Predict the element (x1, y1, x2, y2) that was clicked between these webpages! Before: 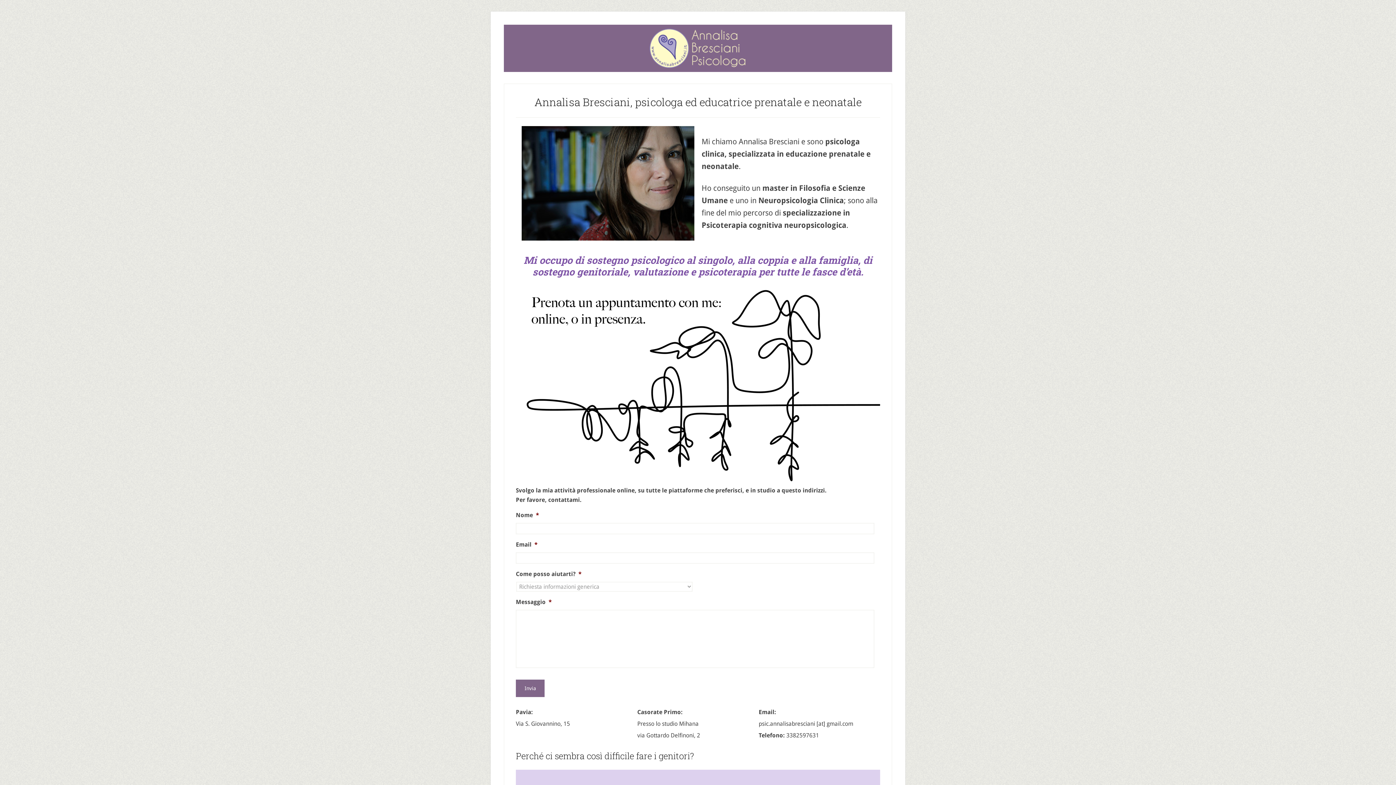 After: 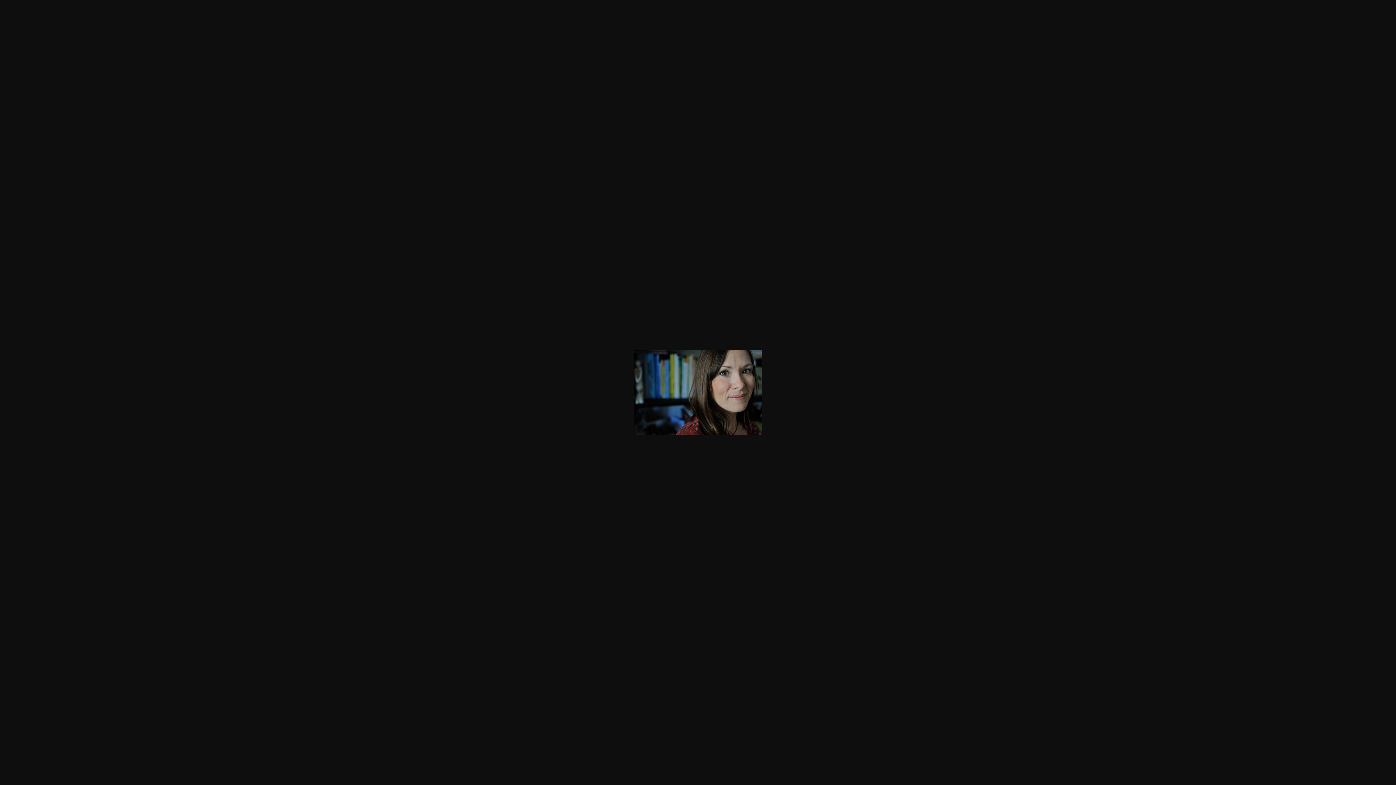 Action: bbox: (521, 179, 694, 186)